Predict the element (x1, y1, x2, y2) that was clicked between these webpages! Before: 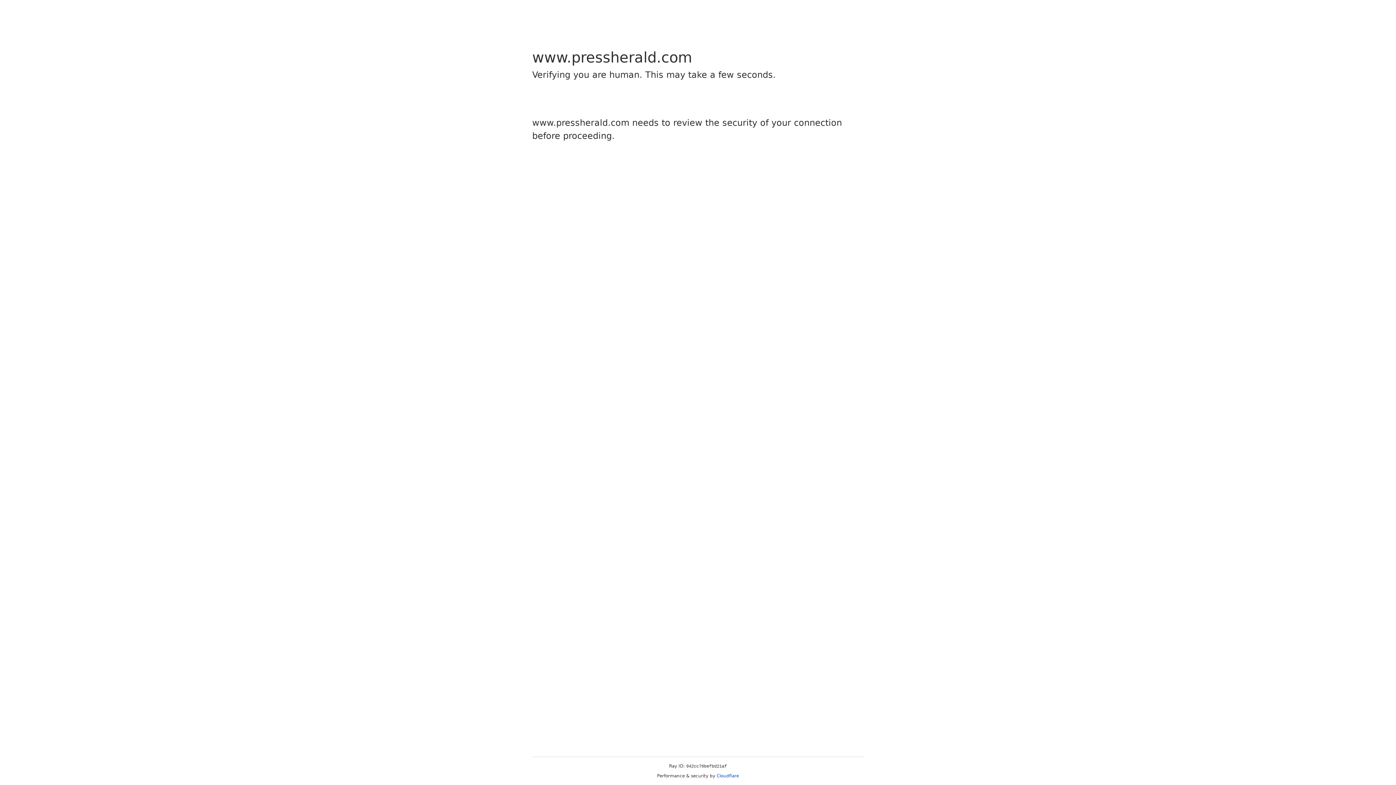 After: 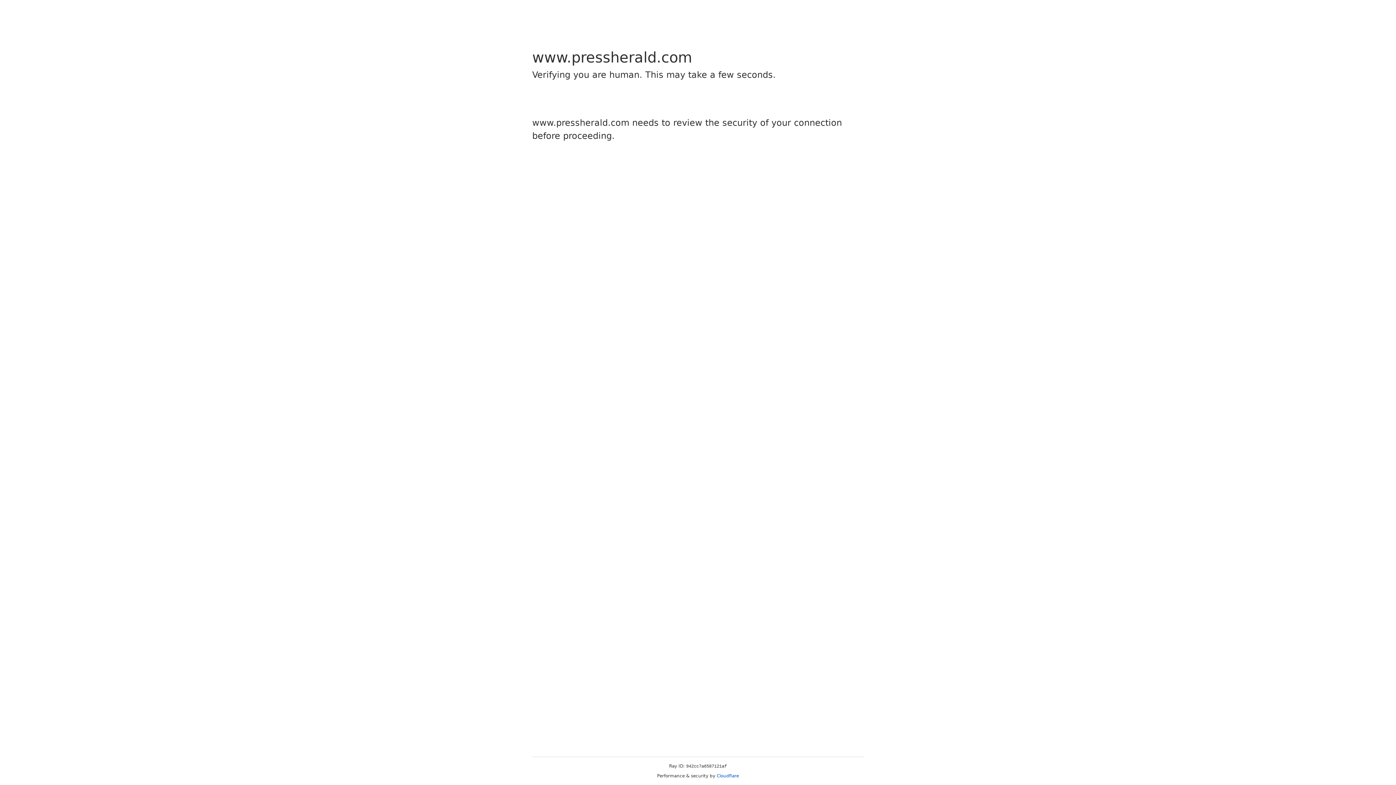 Action: bbox: (716, 773, 739, 778) label: Cloudflare